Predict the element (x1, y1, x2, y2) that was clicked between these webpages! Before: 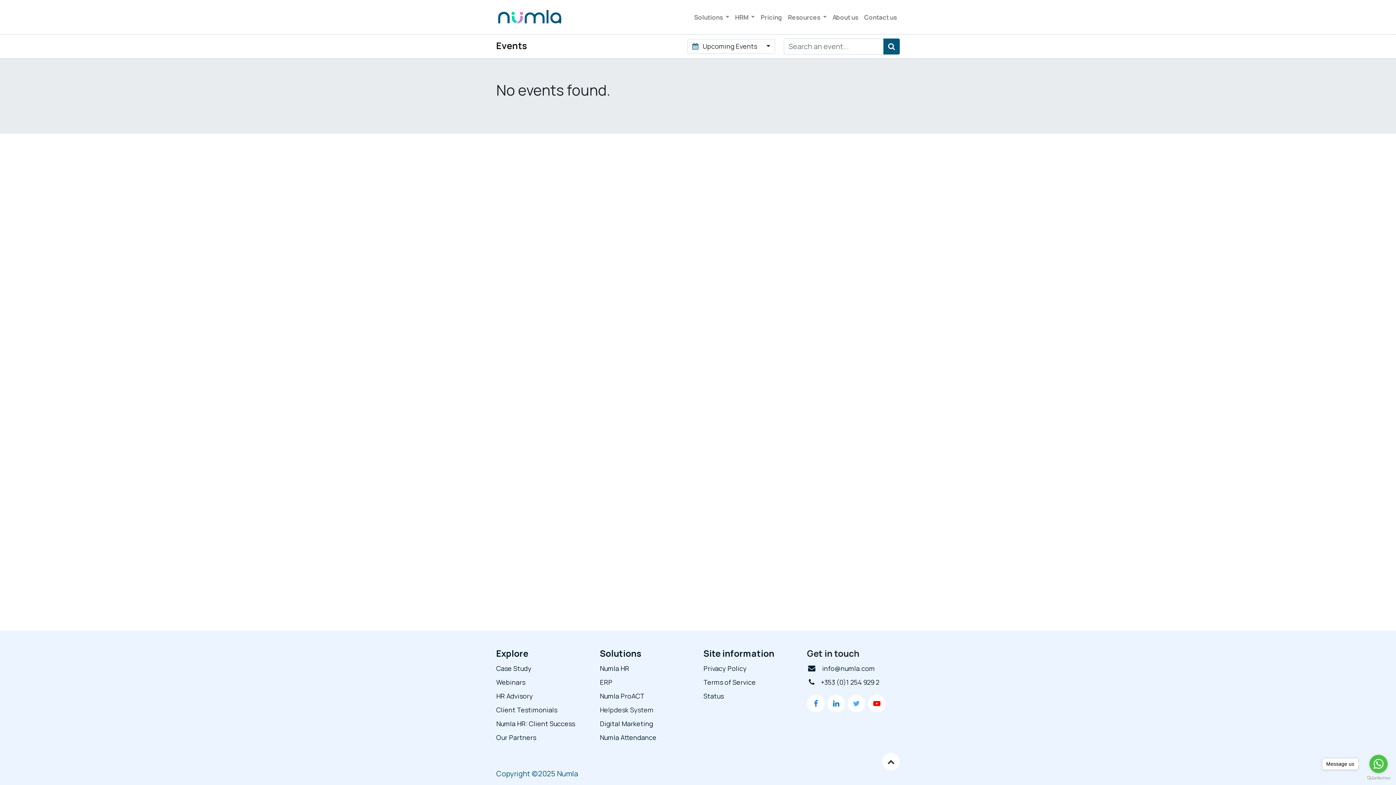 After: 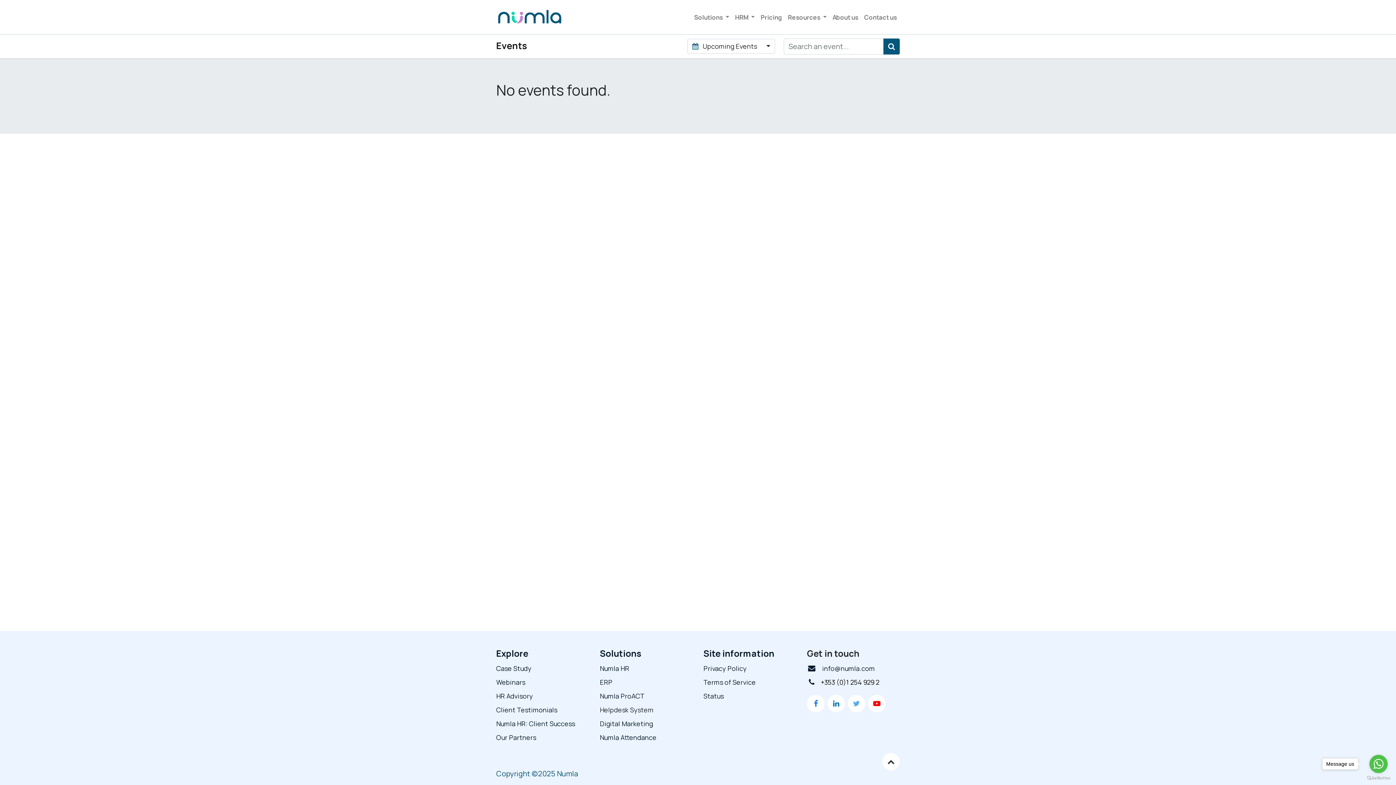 Action: label: +353 (0)1 254 929 2  bbox: (820, 677, 880, 687)